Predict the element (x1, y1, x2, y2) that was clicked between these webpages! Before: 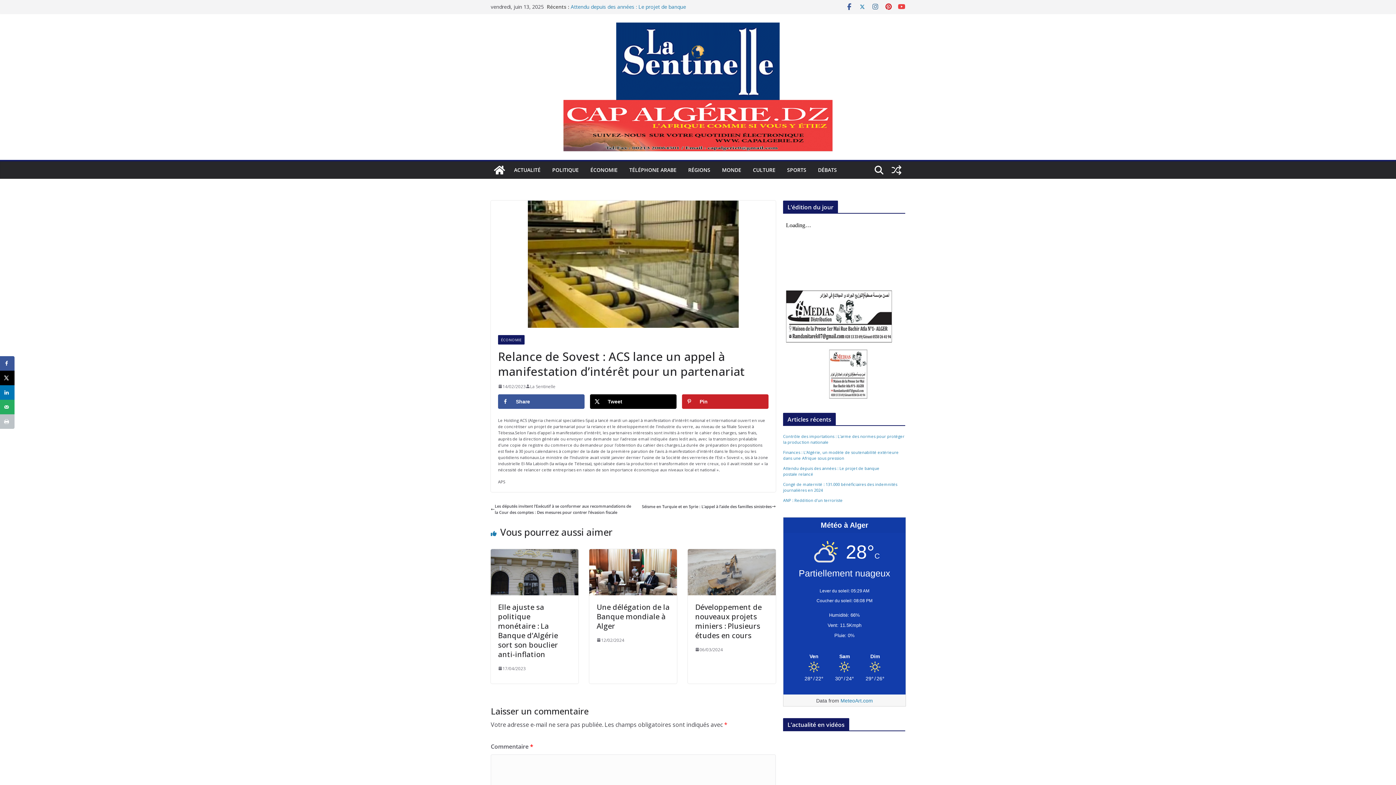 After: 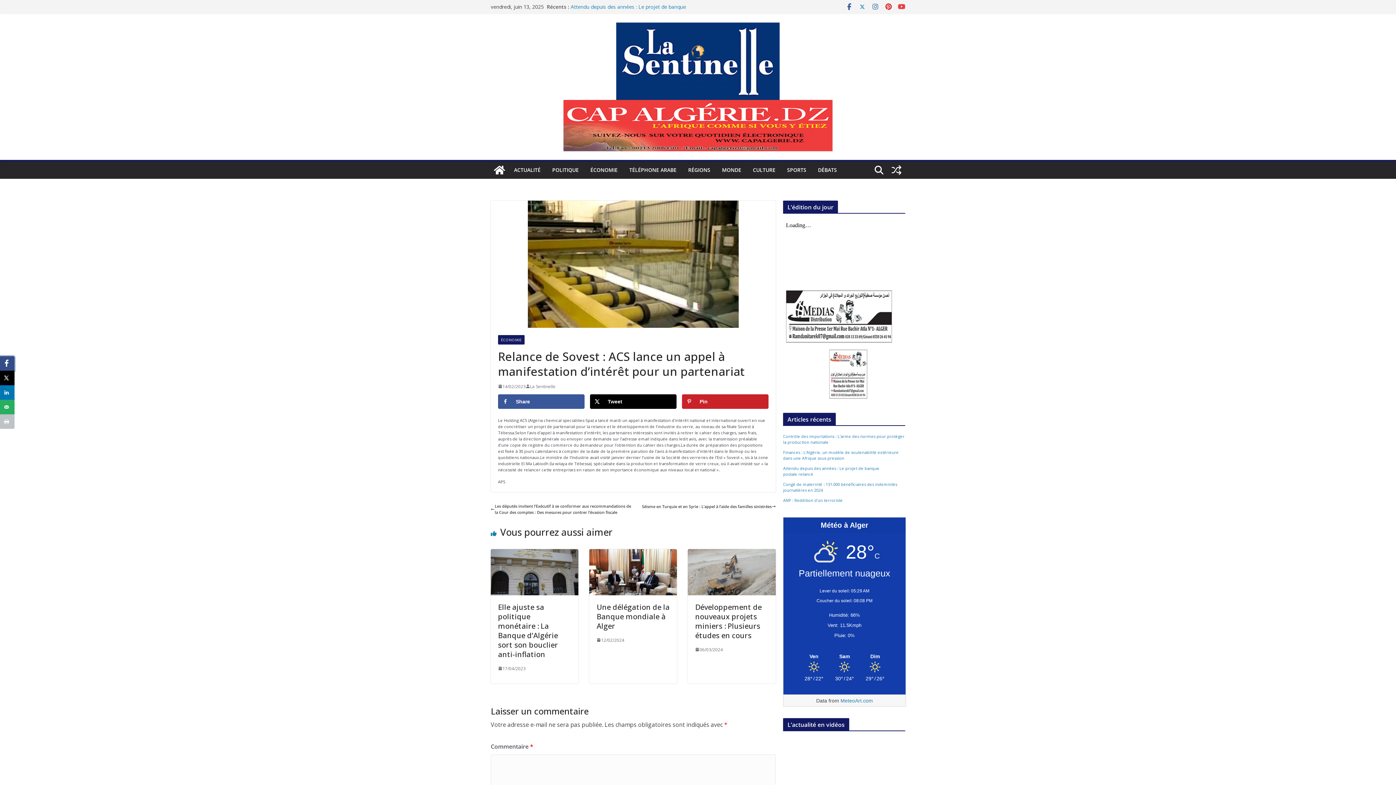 Action: label: Share on Facebook bbox: (0, 356, 14, 370)